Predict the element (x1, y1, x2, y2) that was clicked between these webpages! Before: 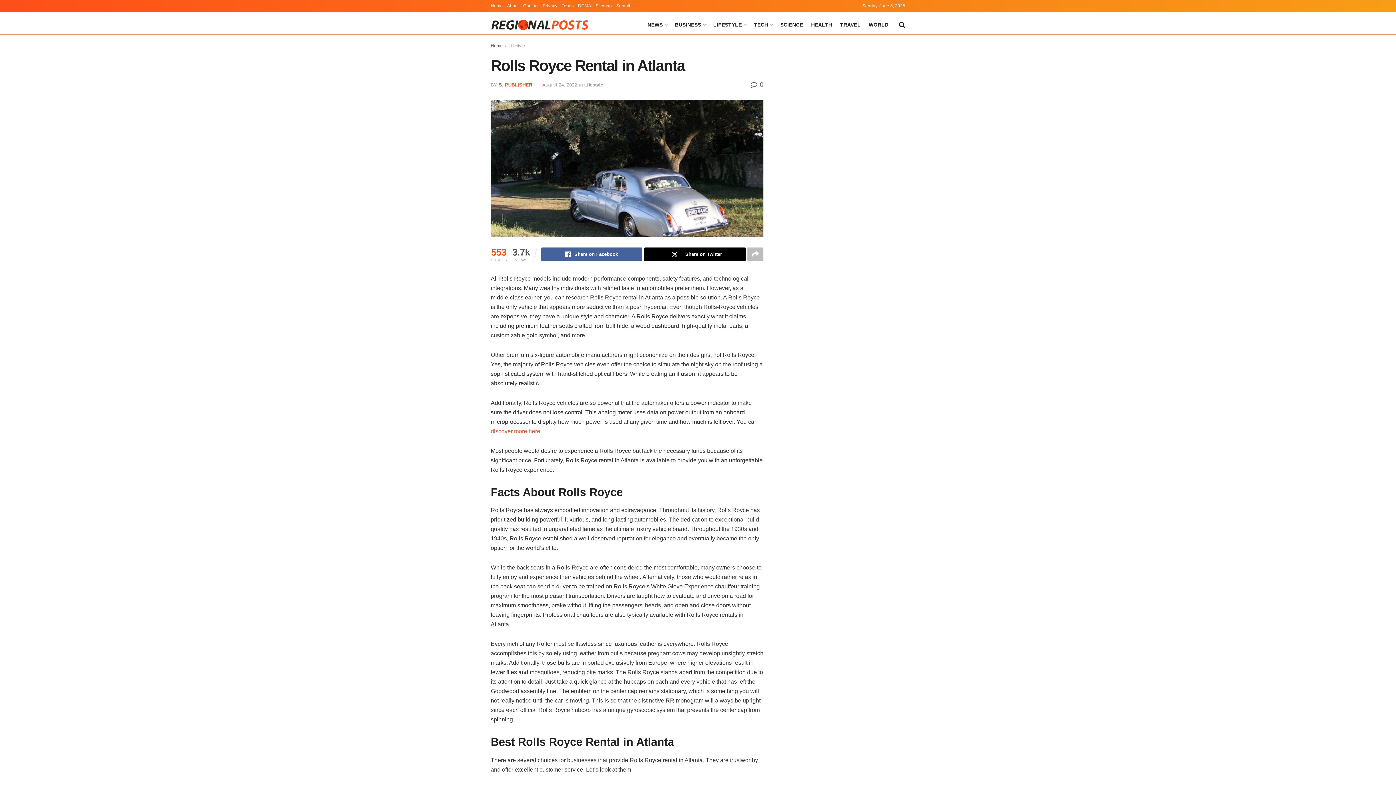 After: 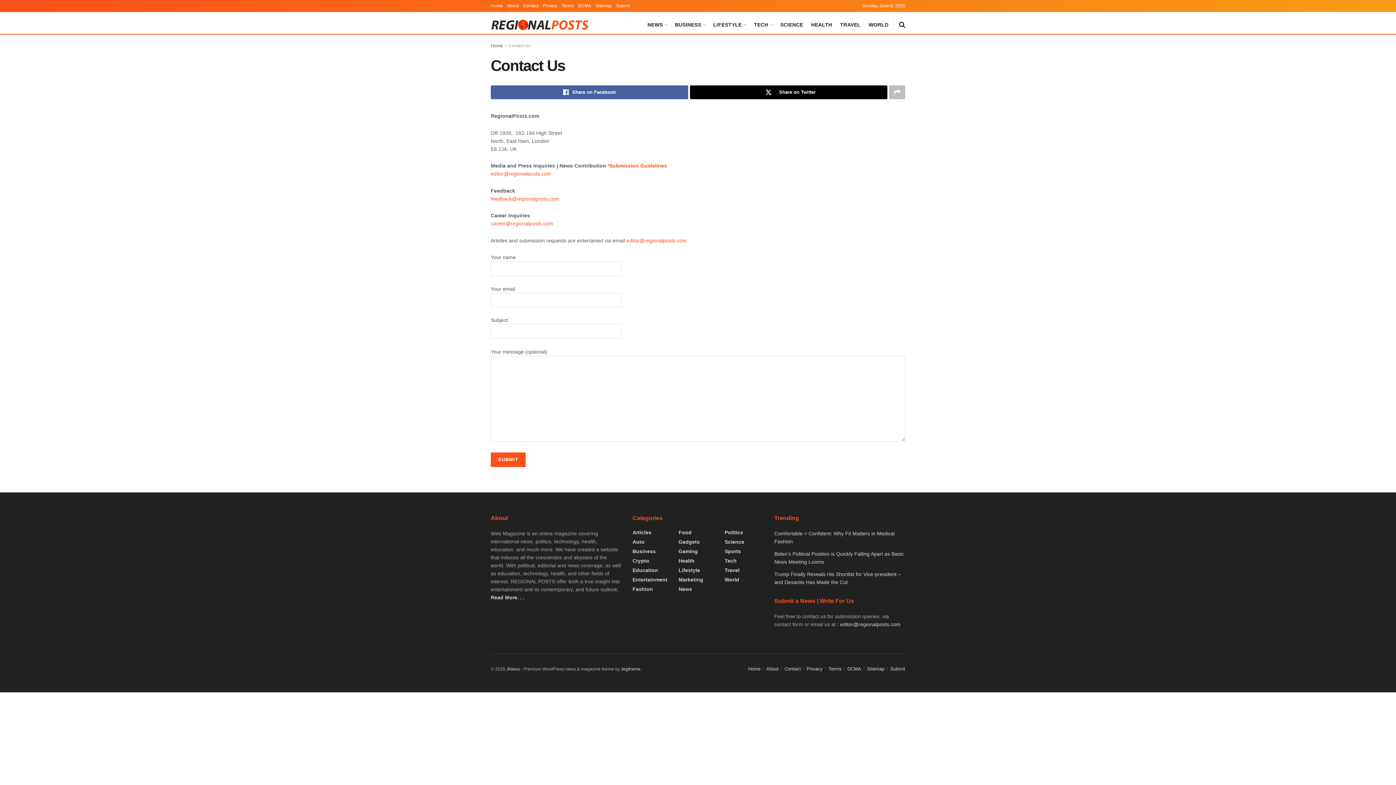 Action: label: Contact bbox: (523, 0, 538, 12)